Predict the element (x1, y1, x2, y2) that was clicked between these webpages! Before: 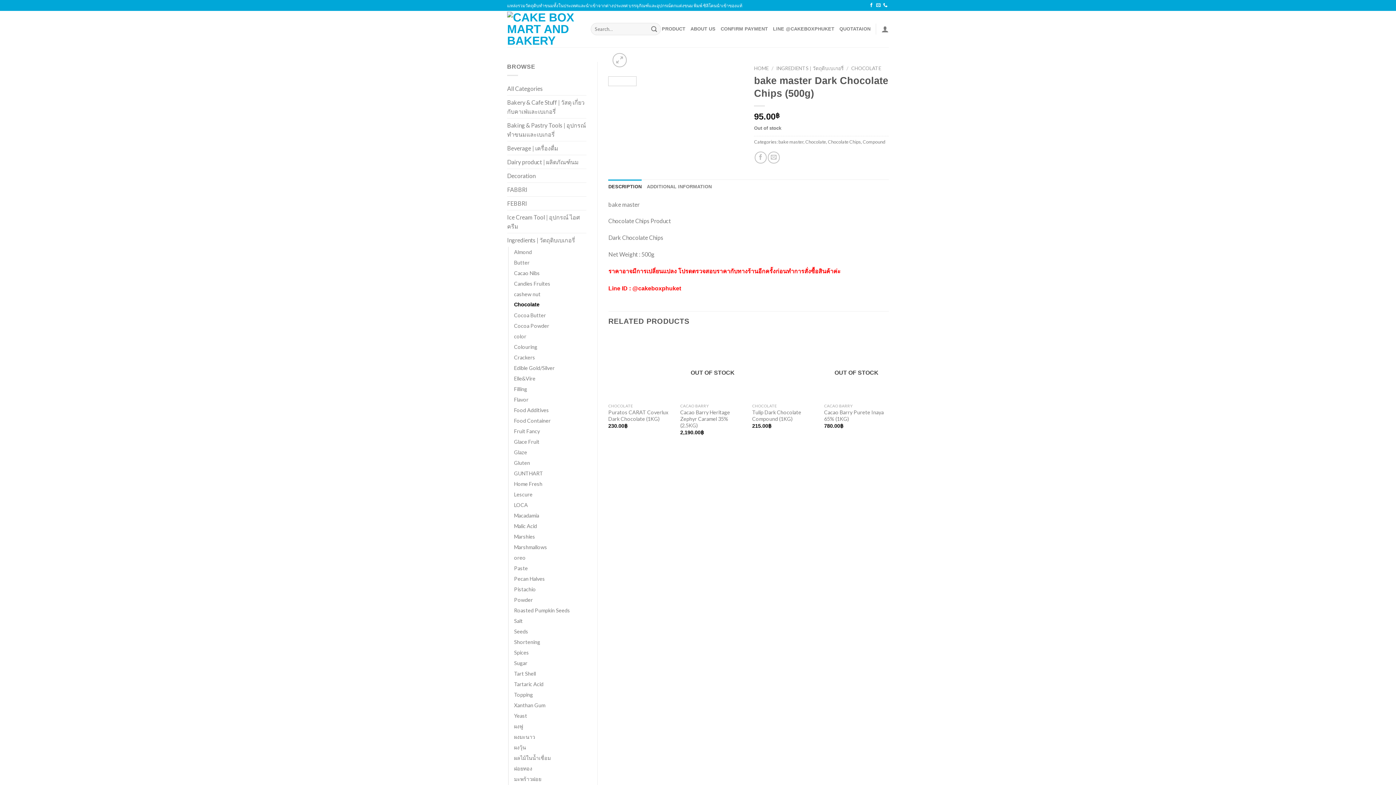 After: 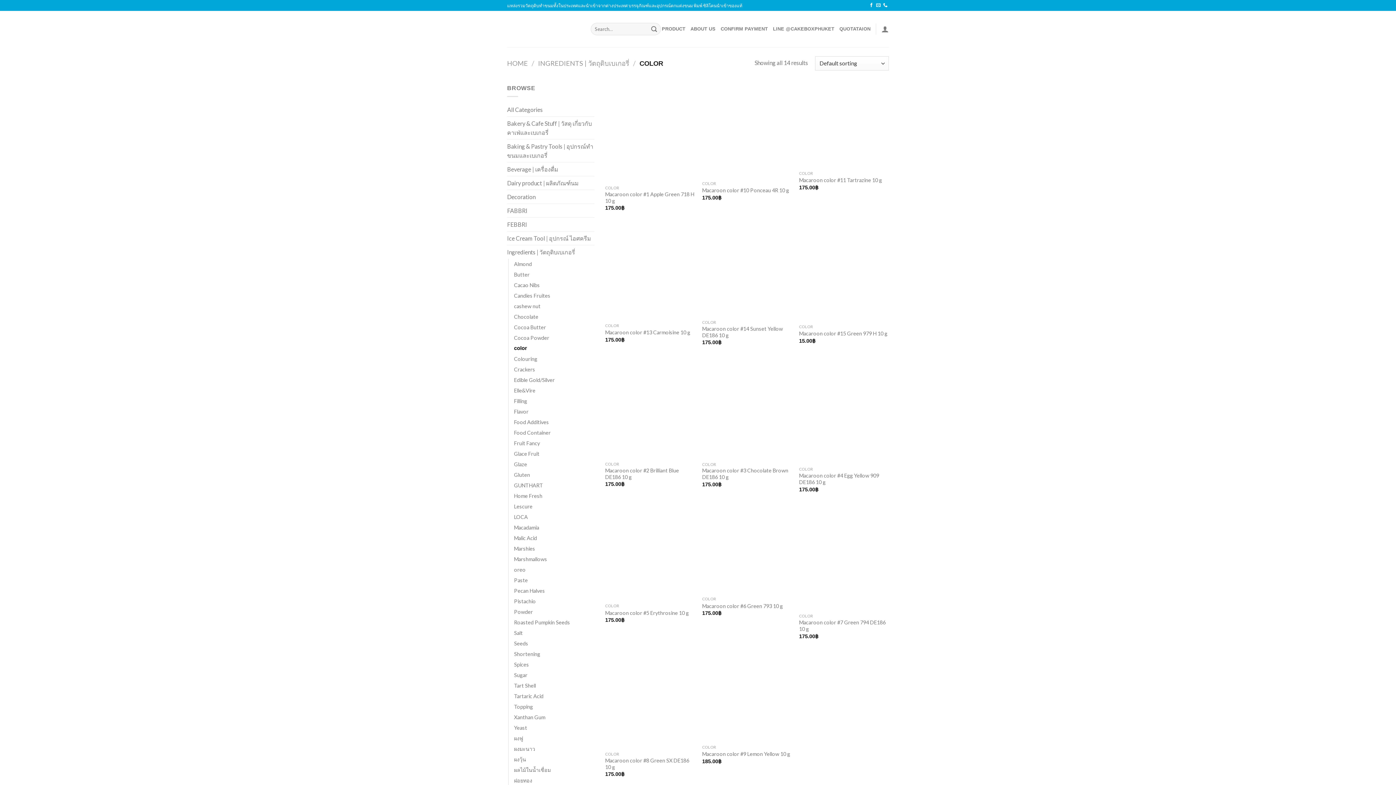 Action: bbox: (514, 331, 526, 341) label: color